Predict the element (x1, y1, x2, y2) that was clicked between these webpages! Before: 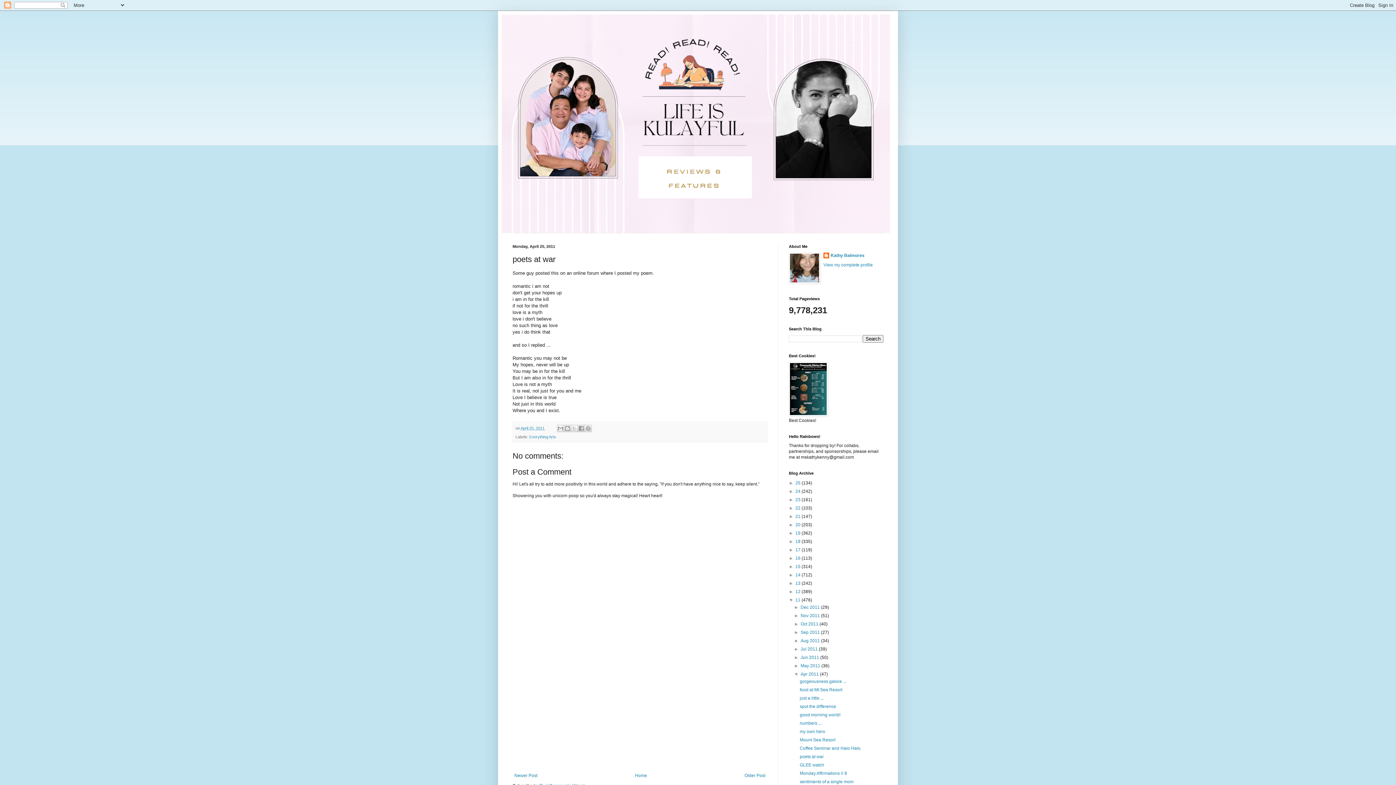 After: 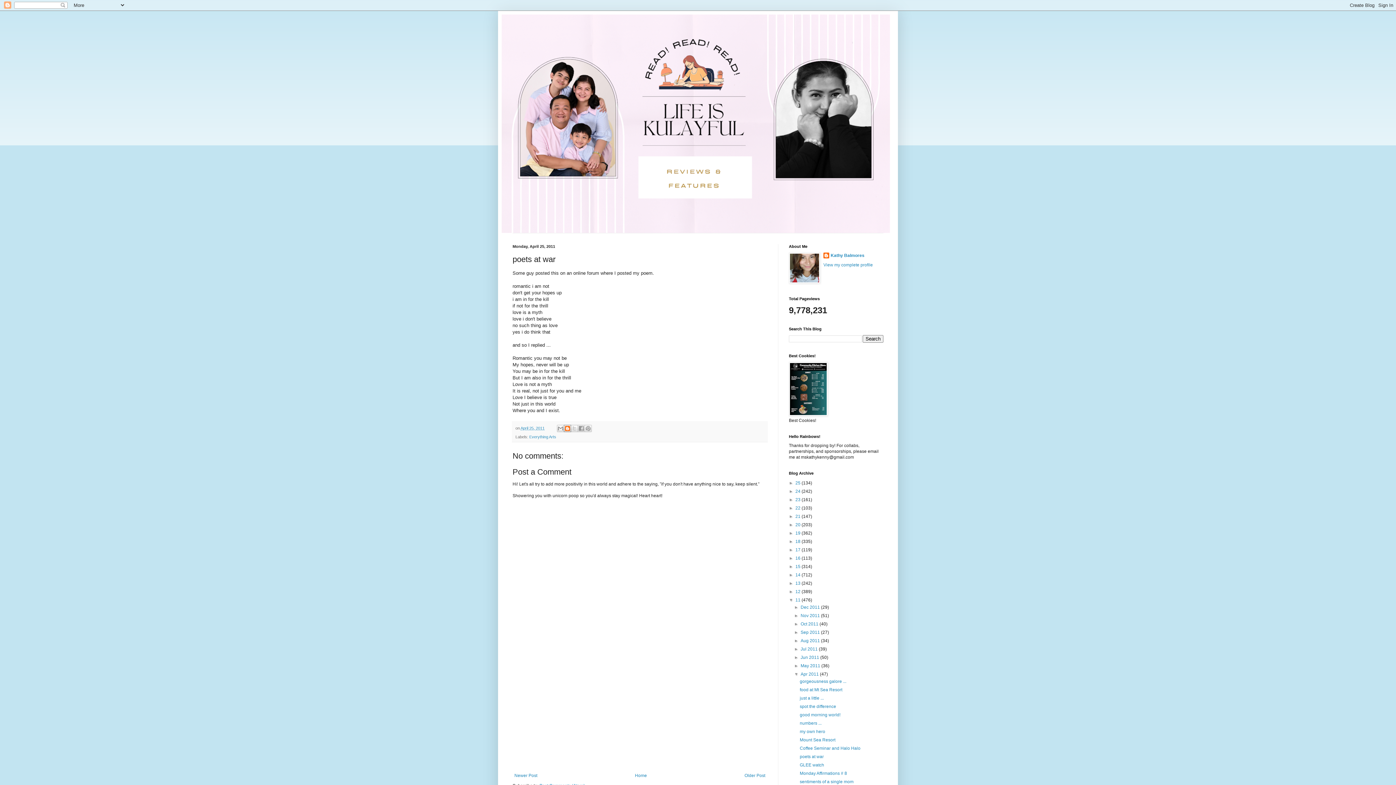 Action: label: BlogThis! bbox: (564, 425, 571, 432)